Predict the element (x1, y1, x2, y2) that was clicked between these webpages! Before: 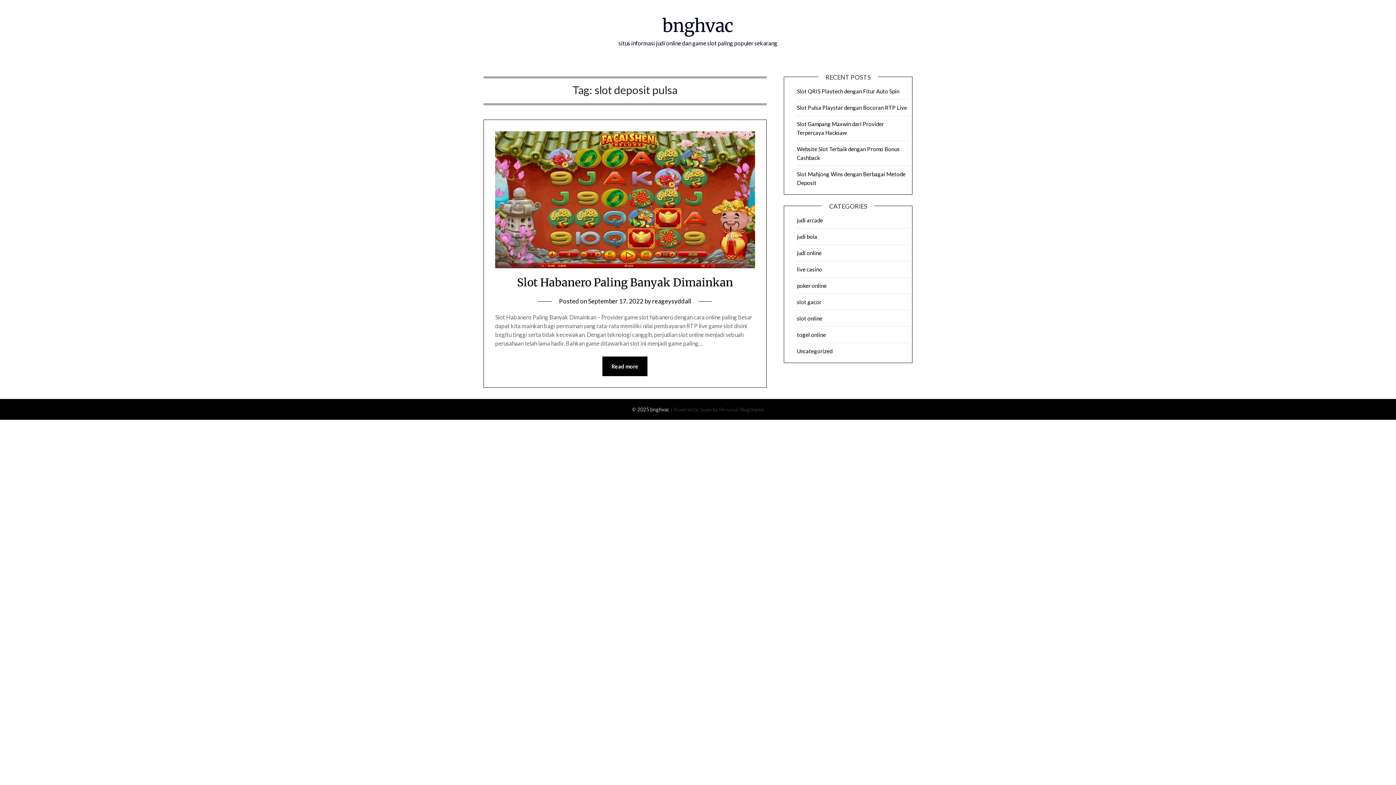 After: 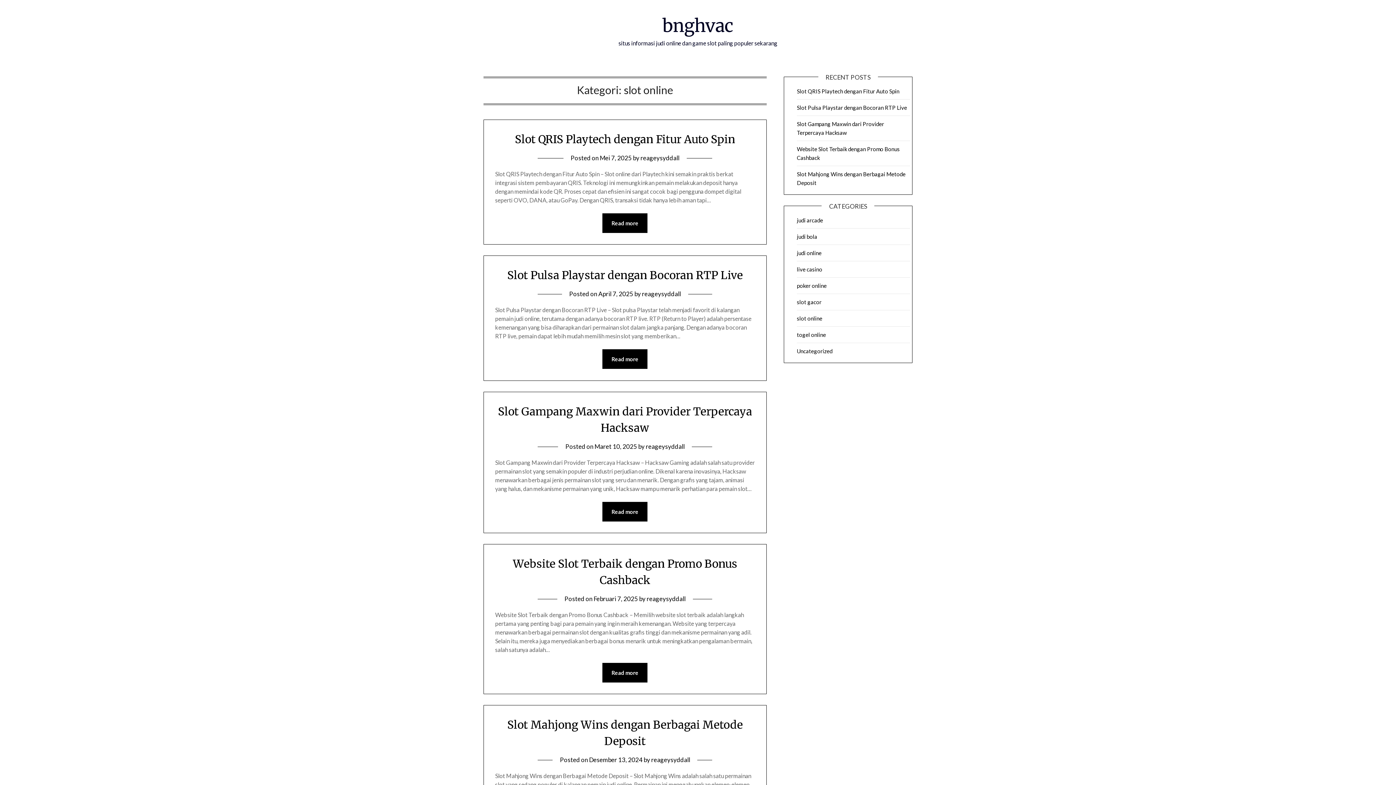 Action: label: slot online bbox: (797, 315, 822, 321)